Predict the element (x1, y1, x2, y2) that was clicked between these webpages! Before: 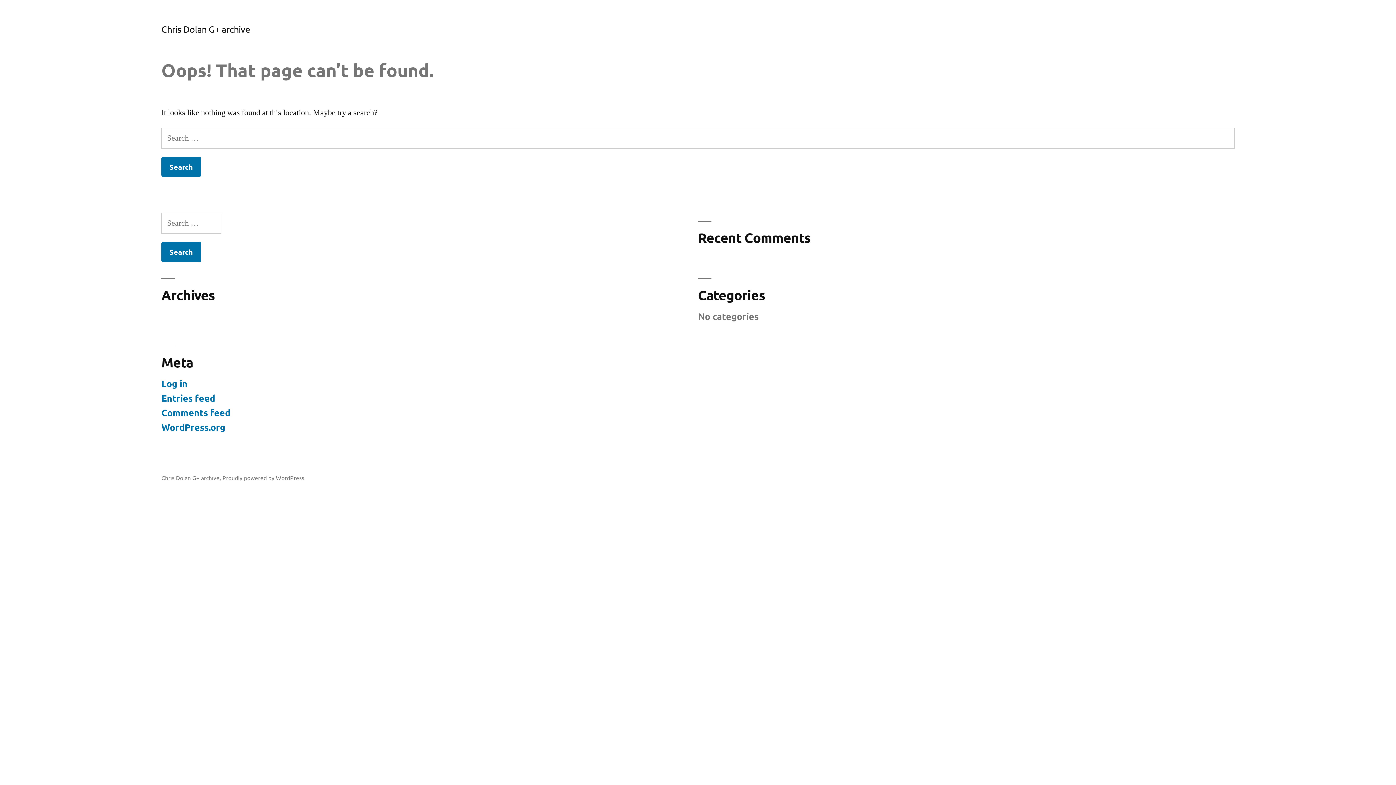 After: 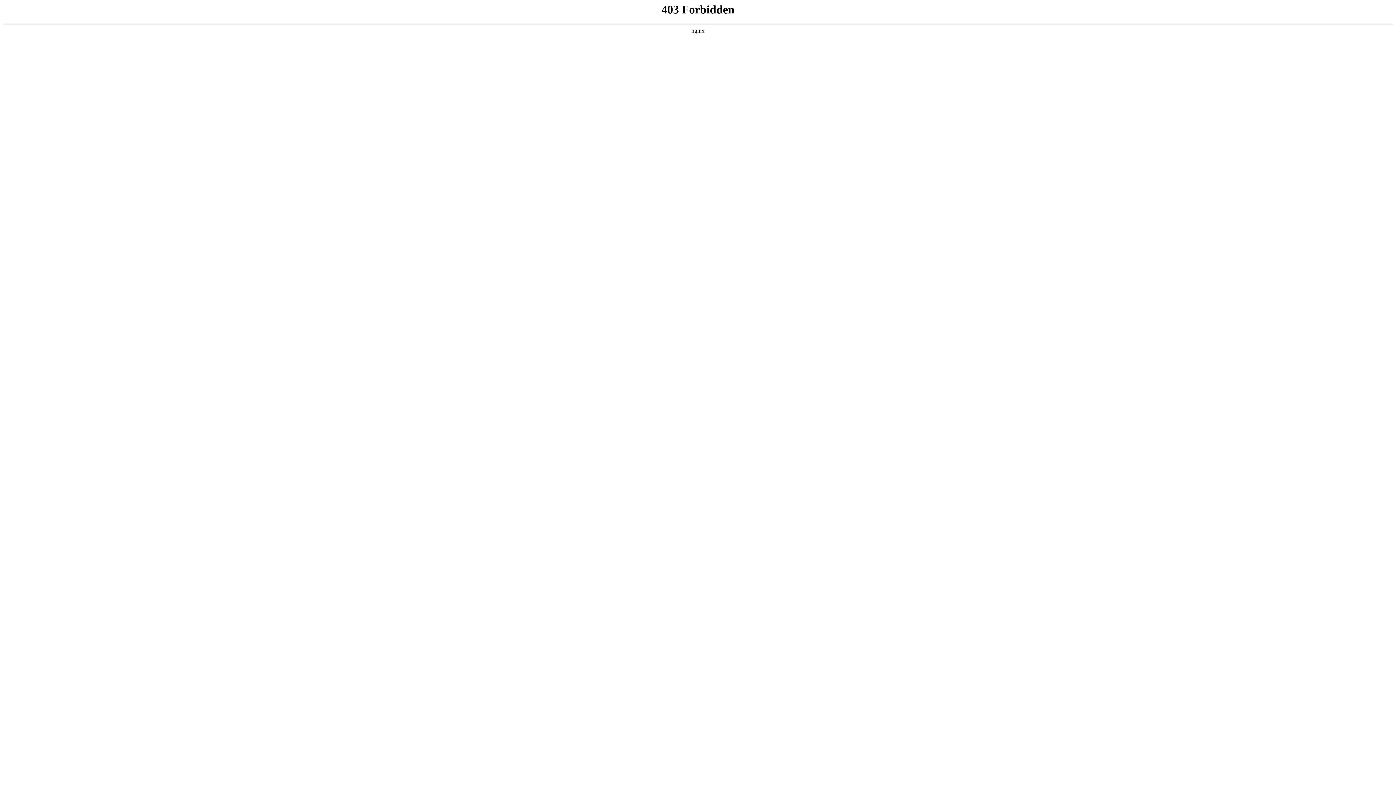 Action: label: WordPress.org bbox: (161, 421, 225, 432)